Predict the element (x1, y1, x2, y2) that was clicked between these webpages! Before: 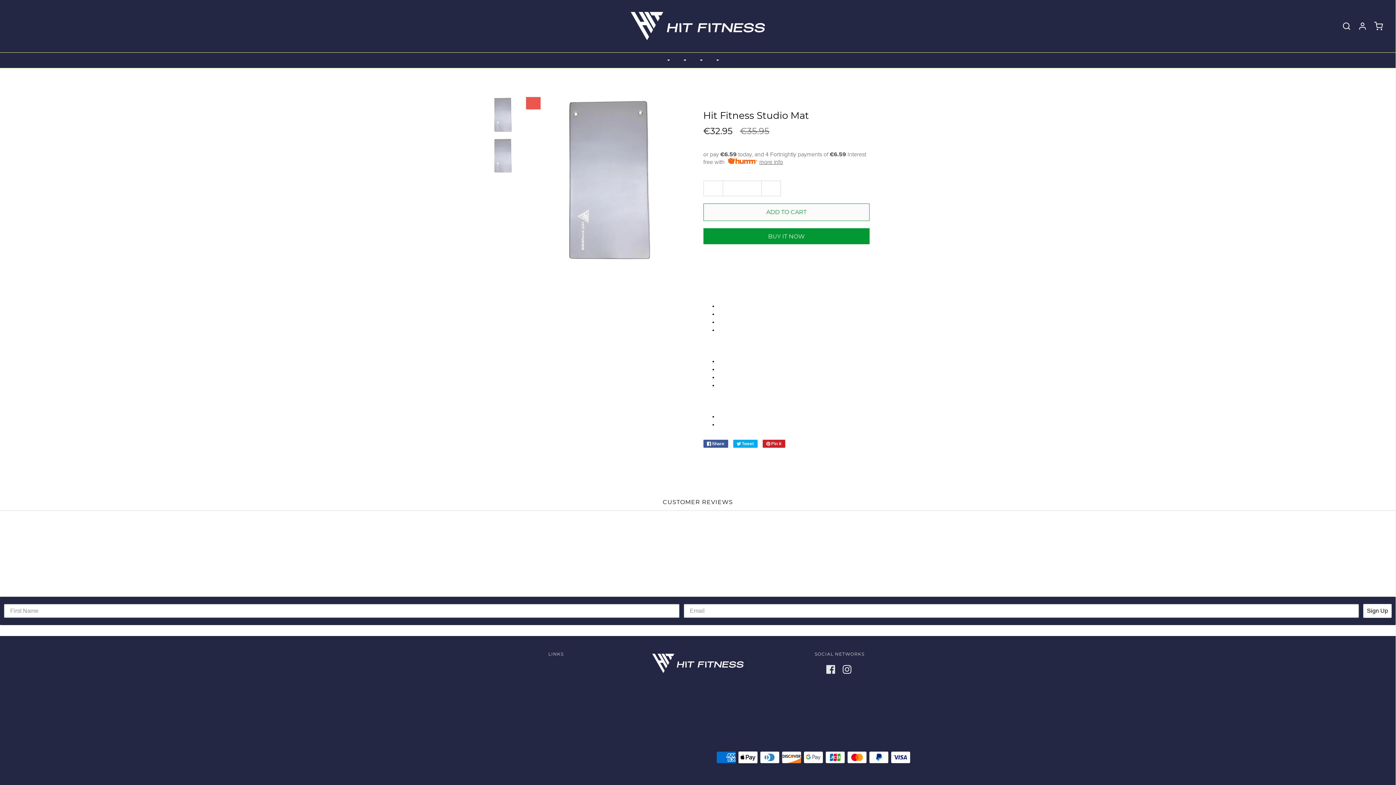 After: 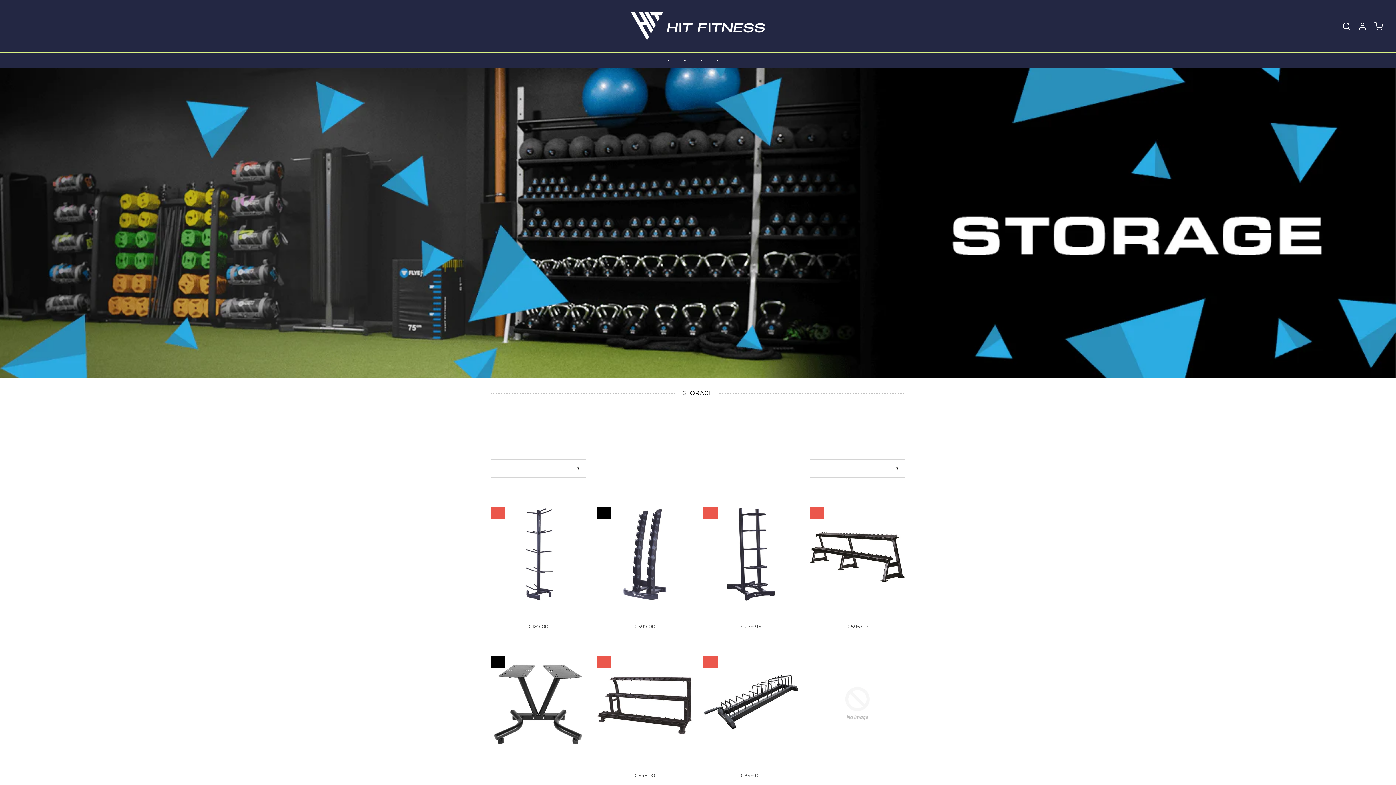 Action: label: STORAGE & FLOORING bbox: (692, 52, 708, 68)